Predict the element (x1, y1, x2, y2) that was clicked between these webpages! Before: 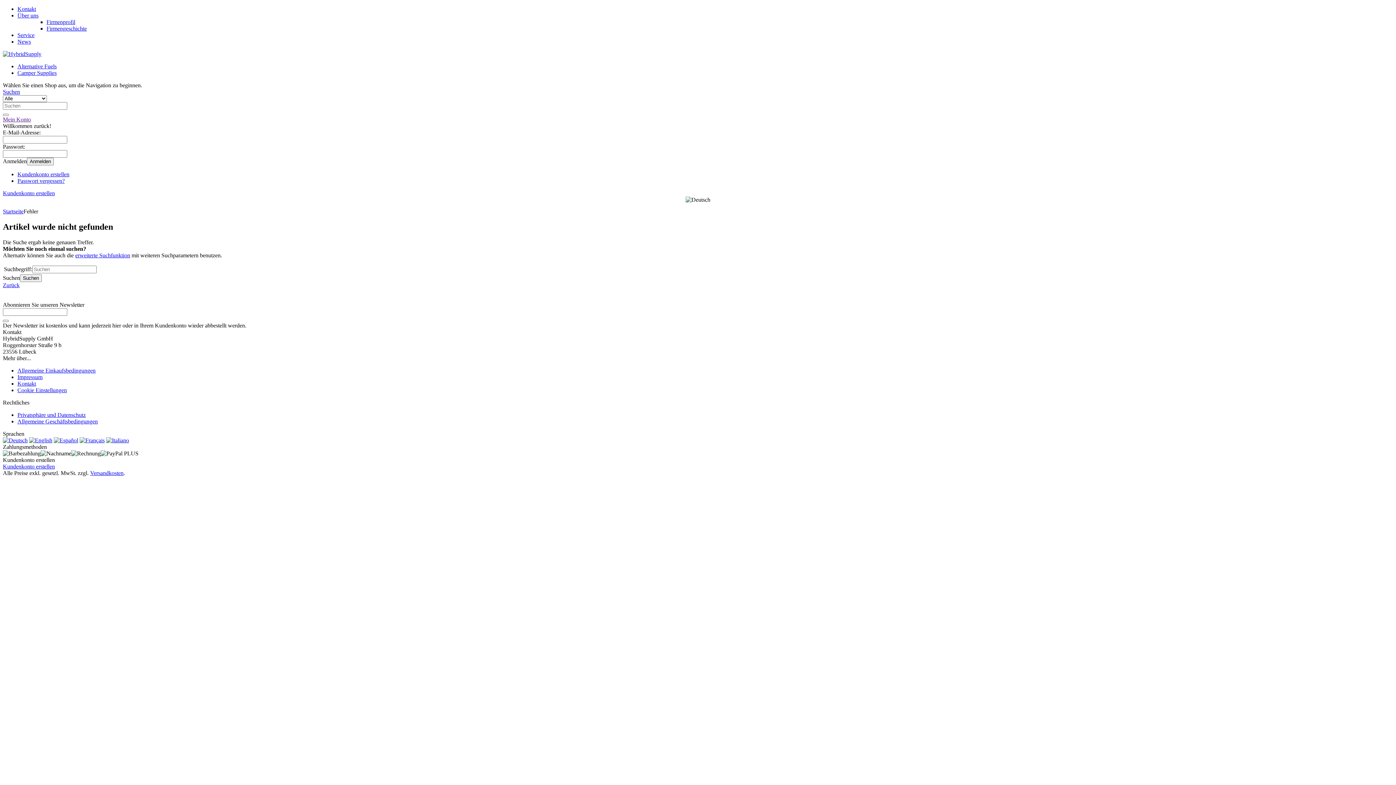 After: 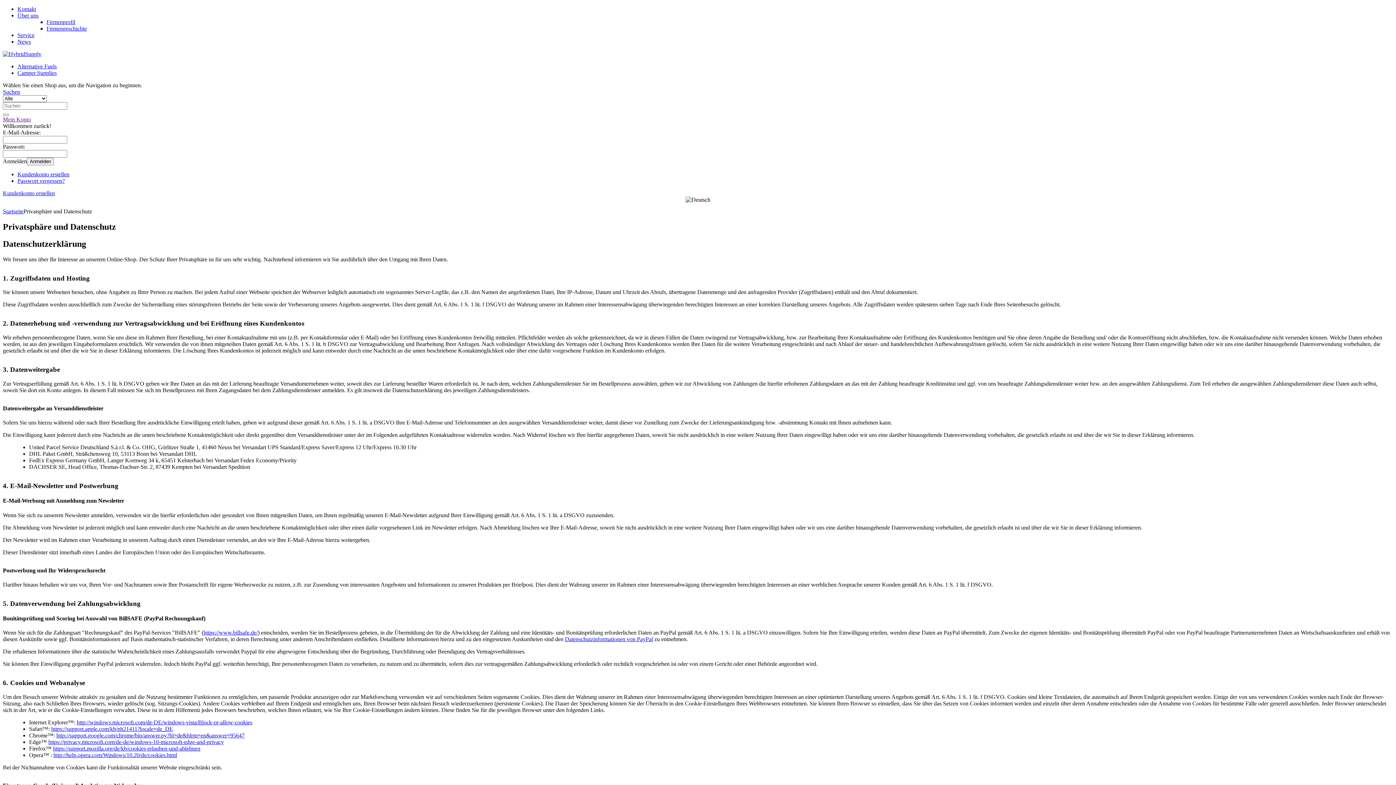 Action: bbox: (17, 411, 85, 418) label: Privatsphäre und Datenschutz